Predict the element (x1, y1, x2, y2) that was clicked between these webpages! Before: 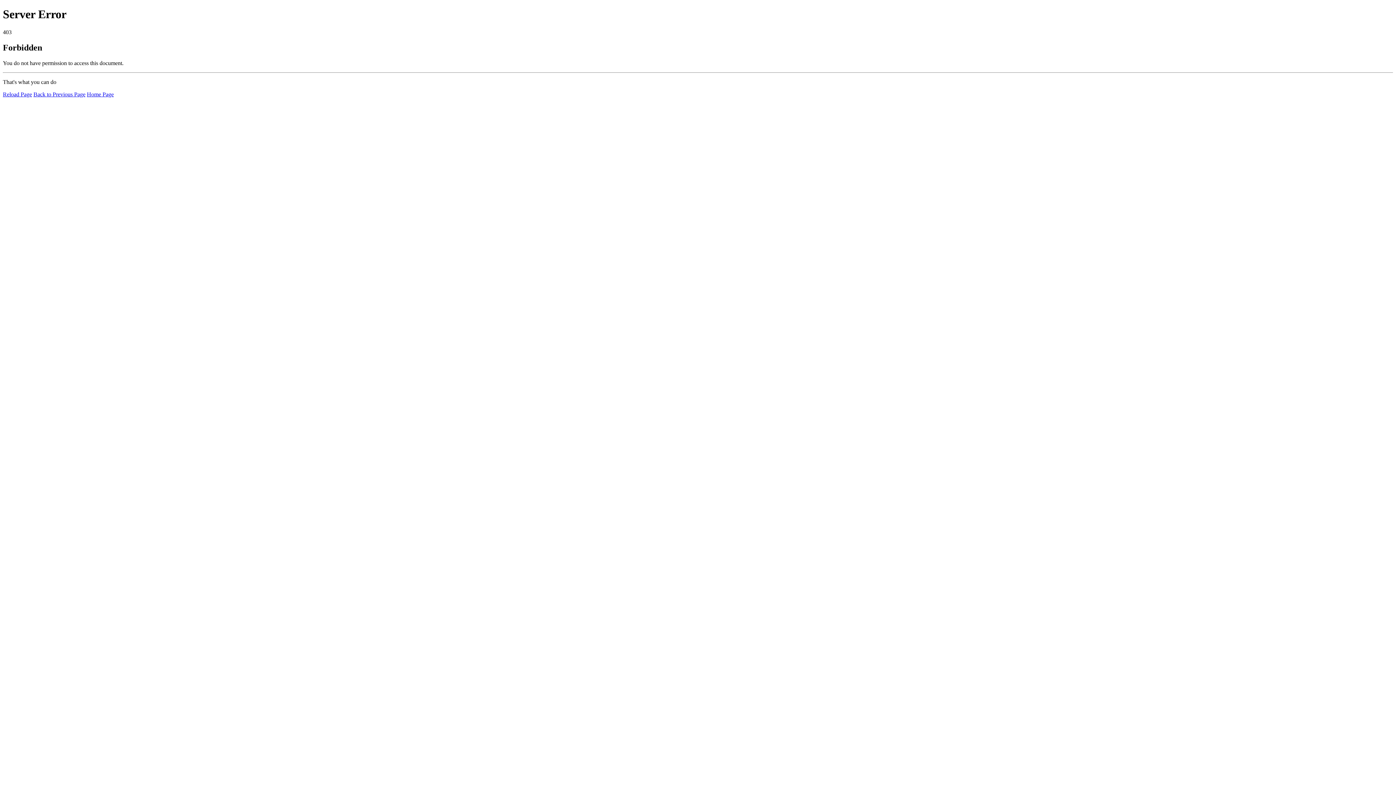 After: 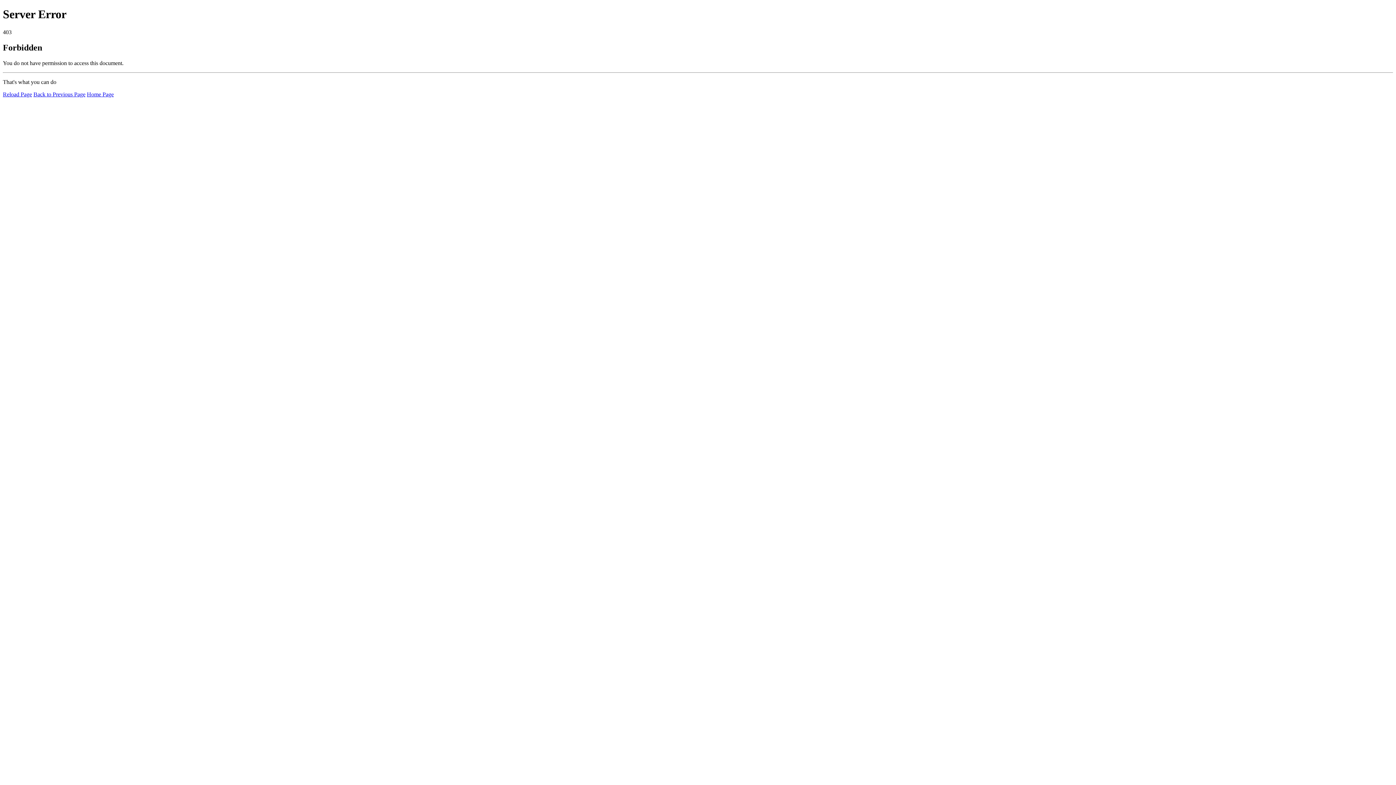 Action: bbox: (86, 91, 113, 97) label: Home Page